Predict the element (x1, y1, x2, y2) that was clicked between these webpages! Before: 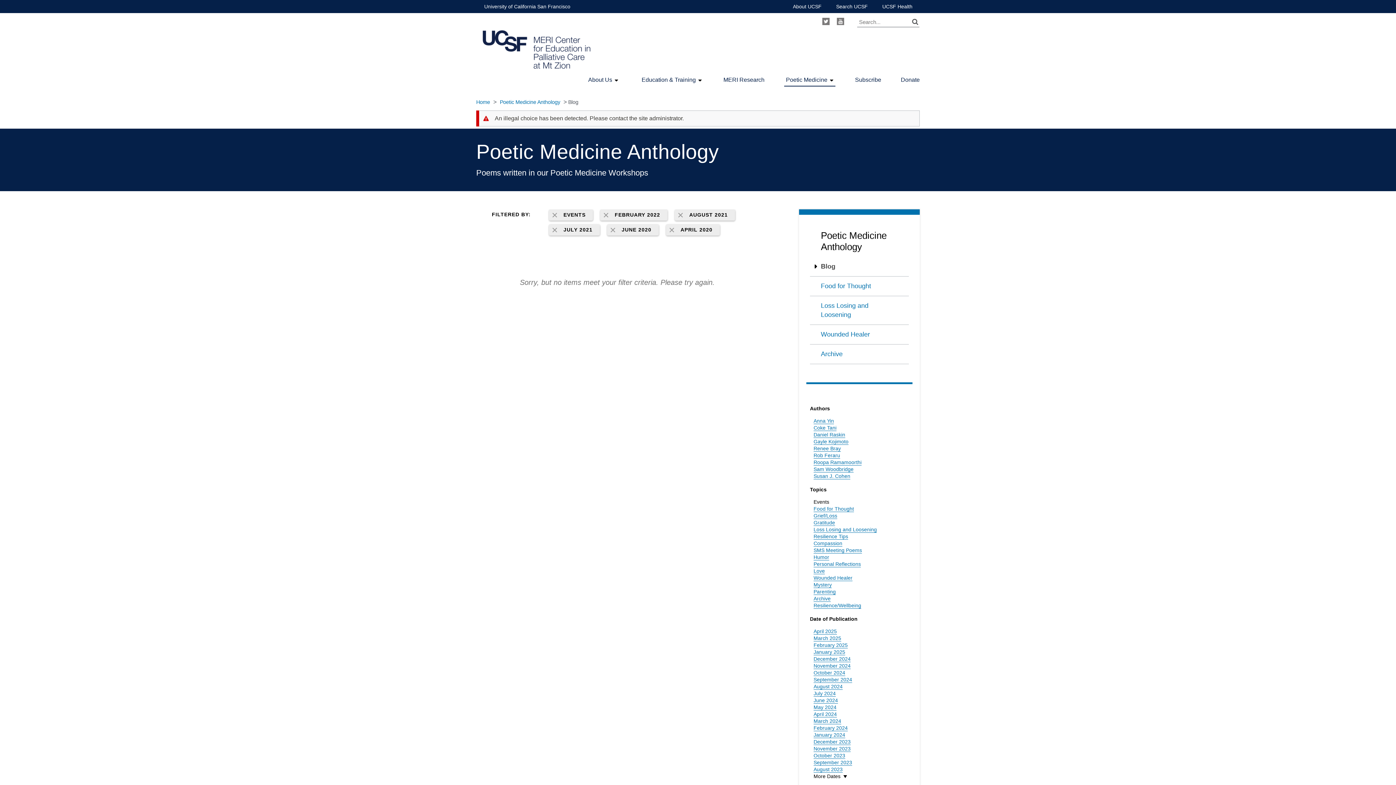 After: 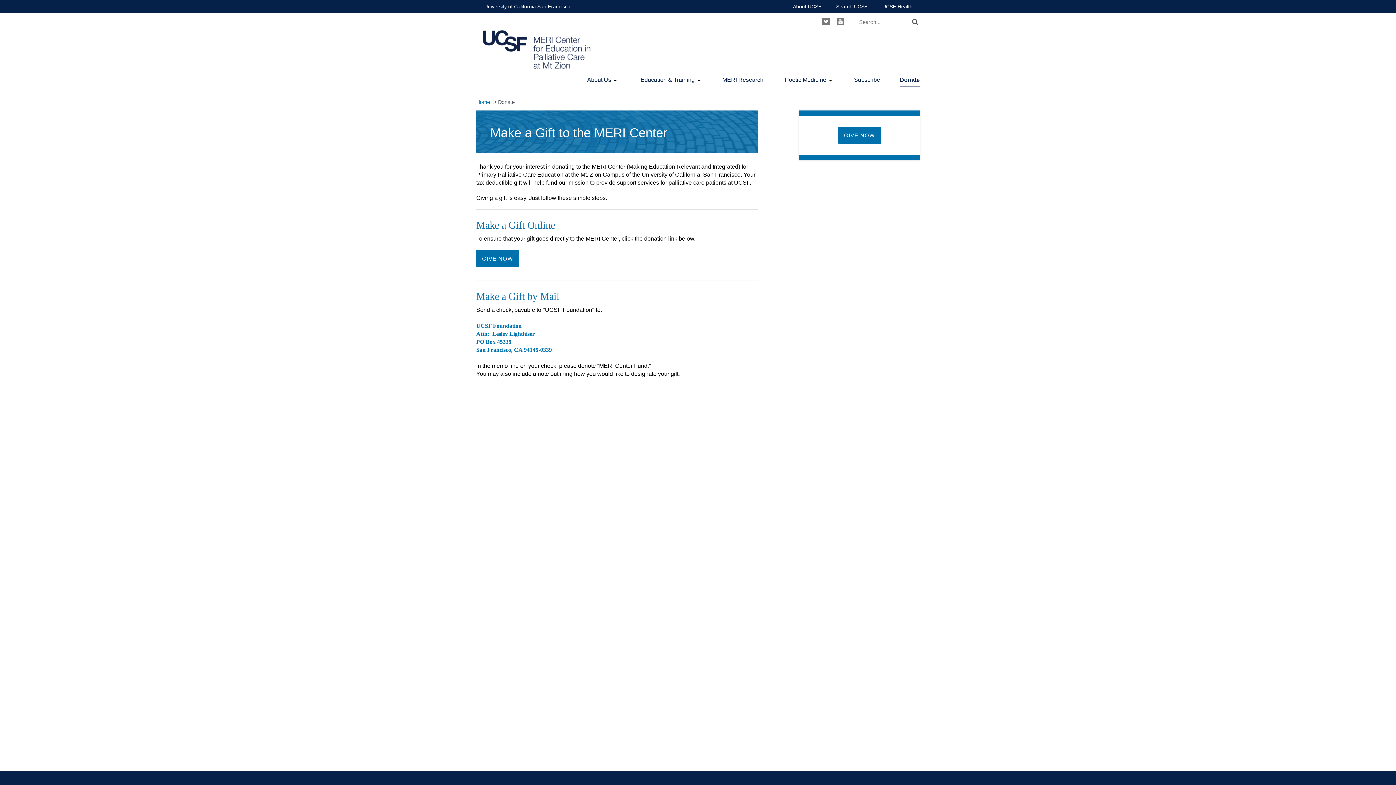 Action: bbox: (901, 75, 920, 83) label: Donate